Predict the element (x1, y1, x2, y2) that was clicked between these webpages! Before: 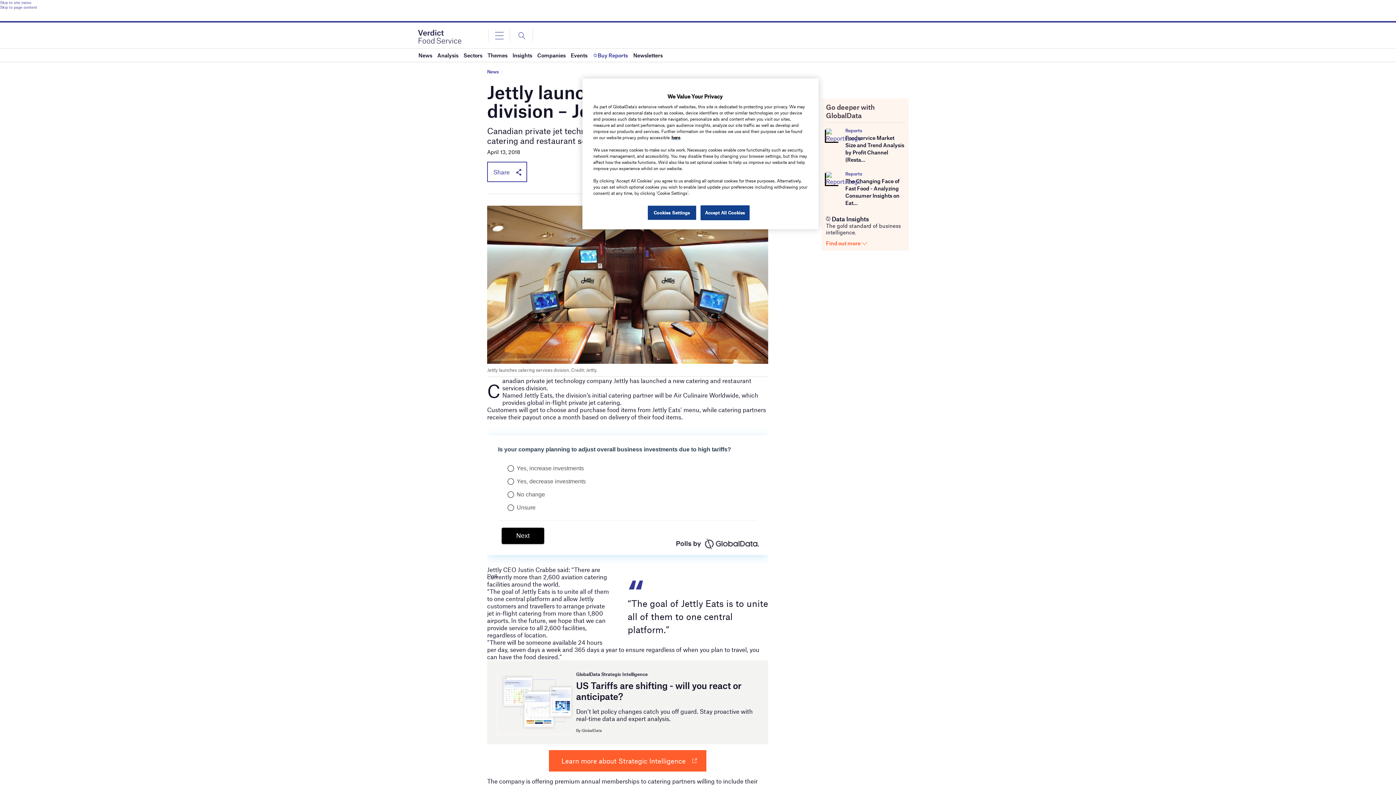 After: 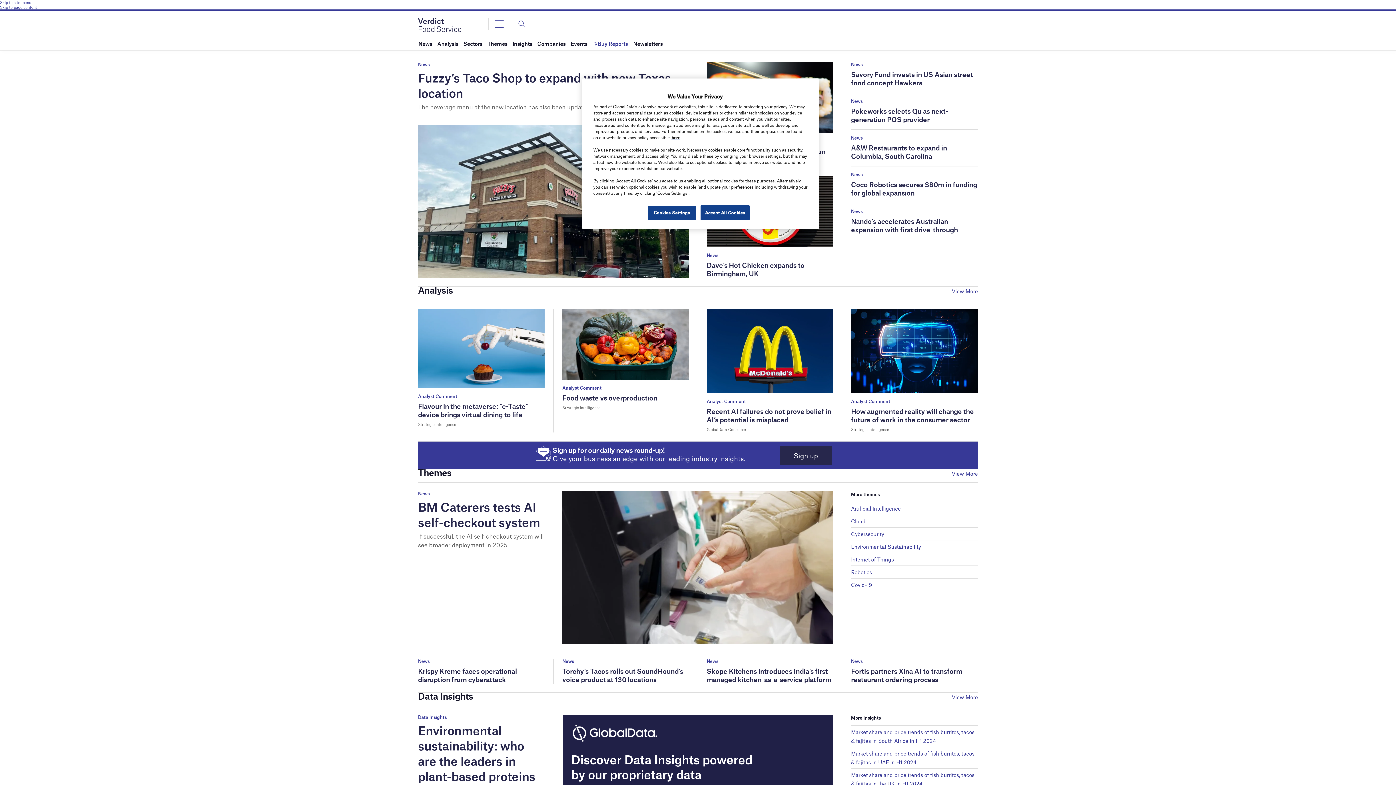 Action: bbox: (418, 33, 461, 38)